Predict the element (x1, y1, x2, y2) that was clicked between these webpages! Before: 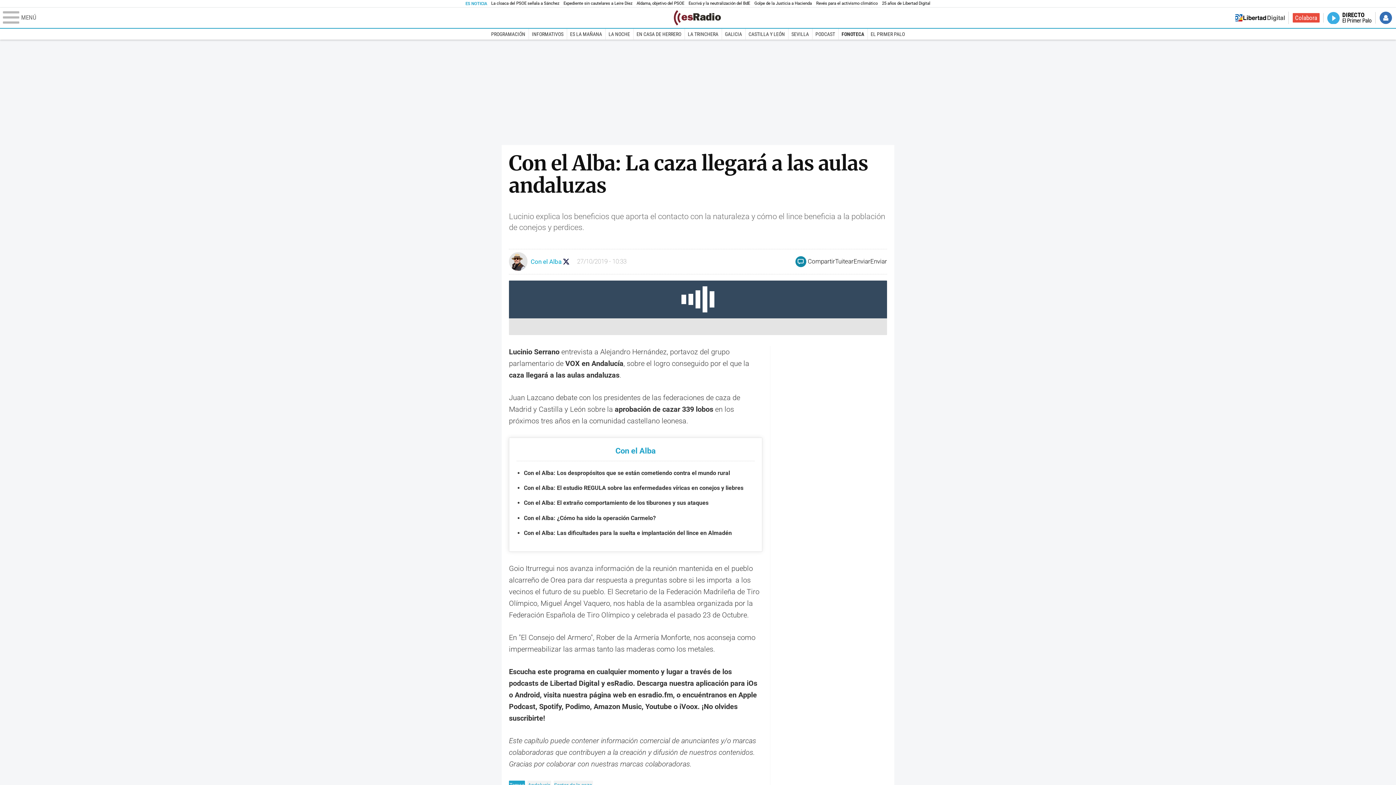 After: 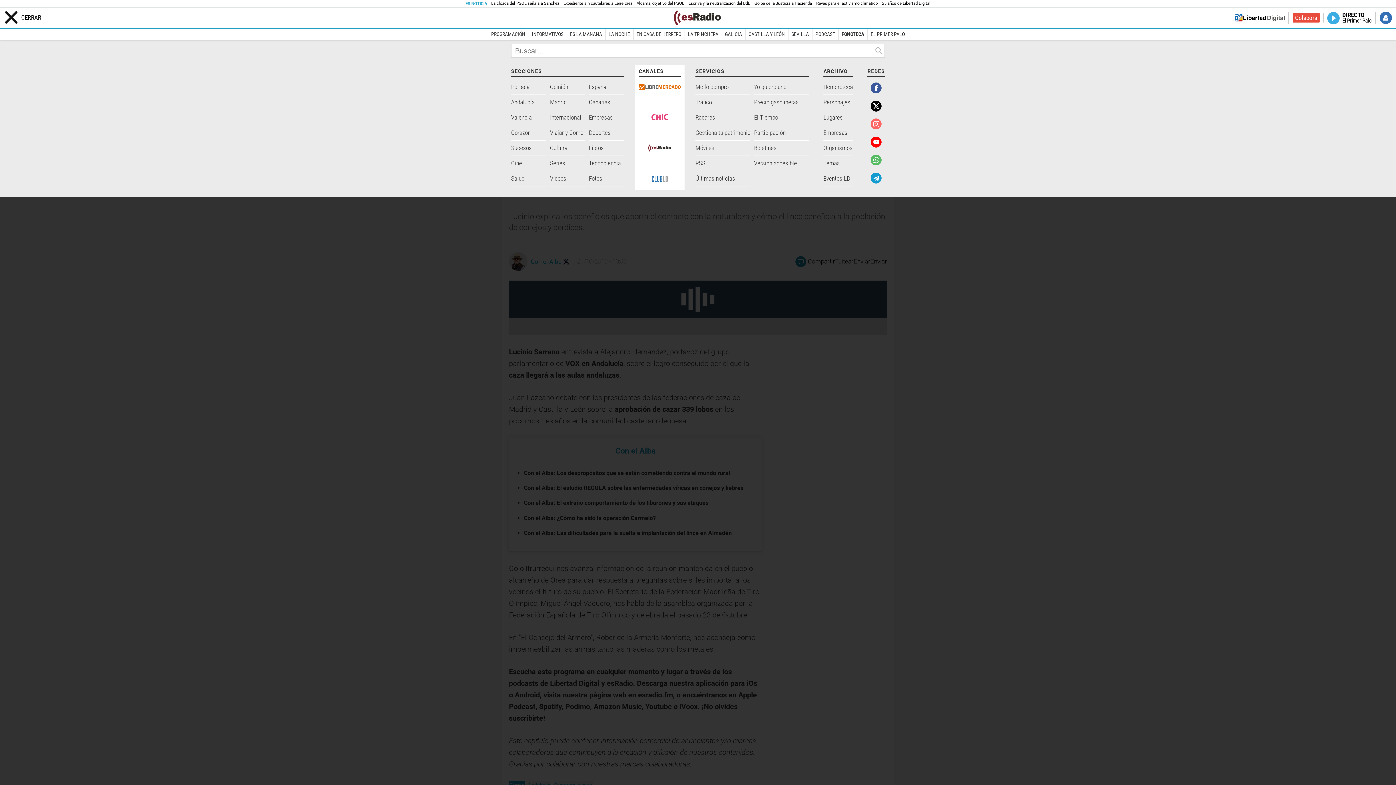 Action: bbox: (2, 11, 672, 24) label: Abrir el menú de la web